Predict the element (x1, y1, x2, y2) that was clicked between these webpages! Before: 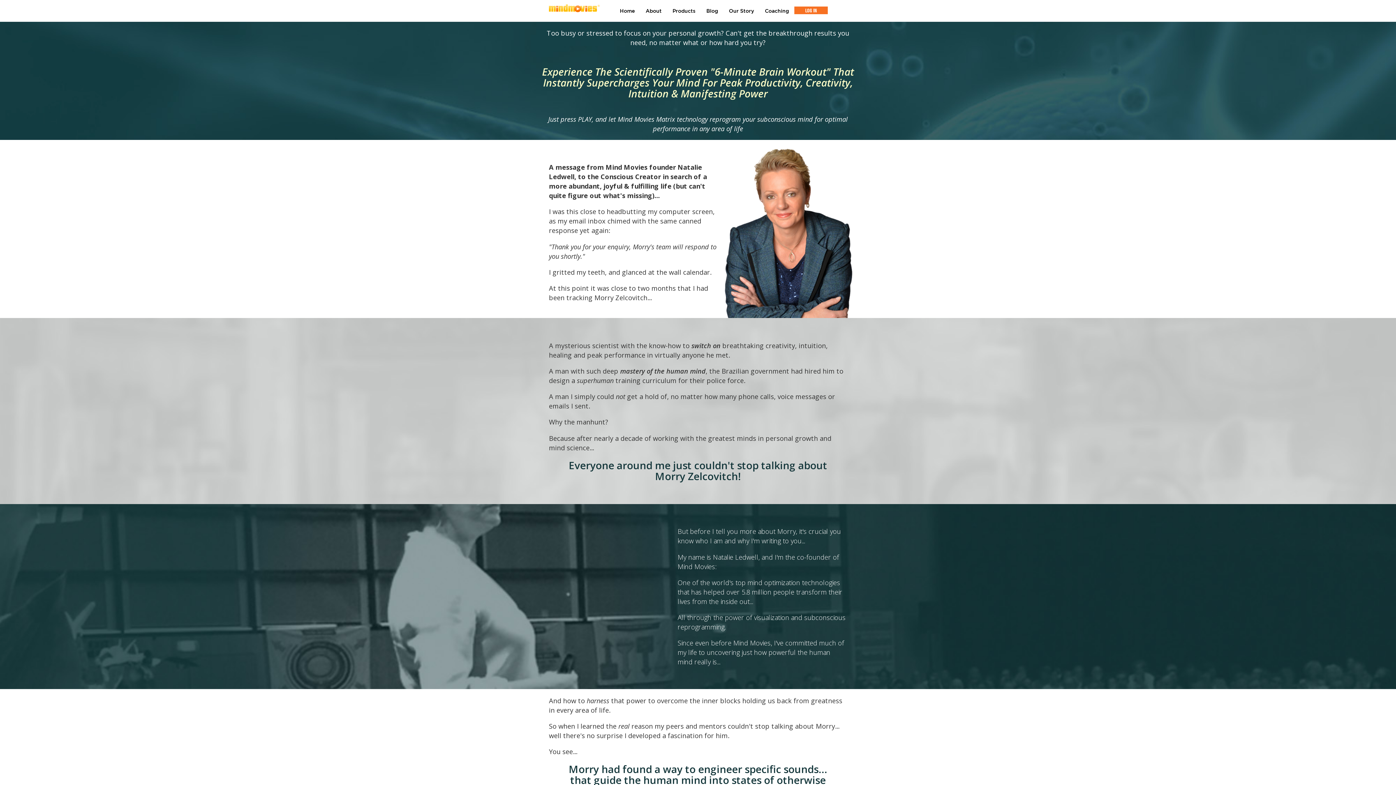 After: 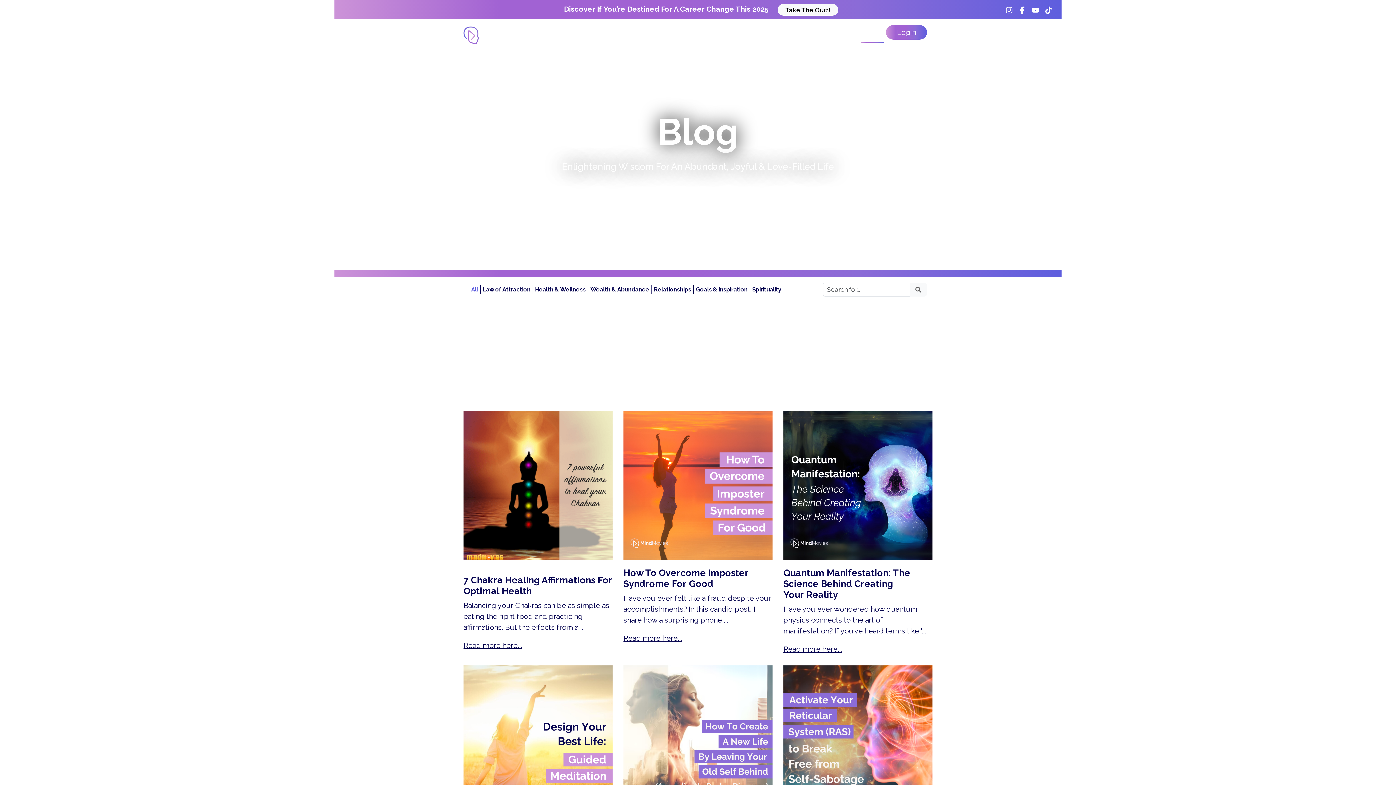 Action: label: Blog bbox: (701, 0, 723, 14)